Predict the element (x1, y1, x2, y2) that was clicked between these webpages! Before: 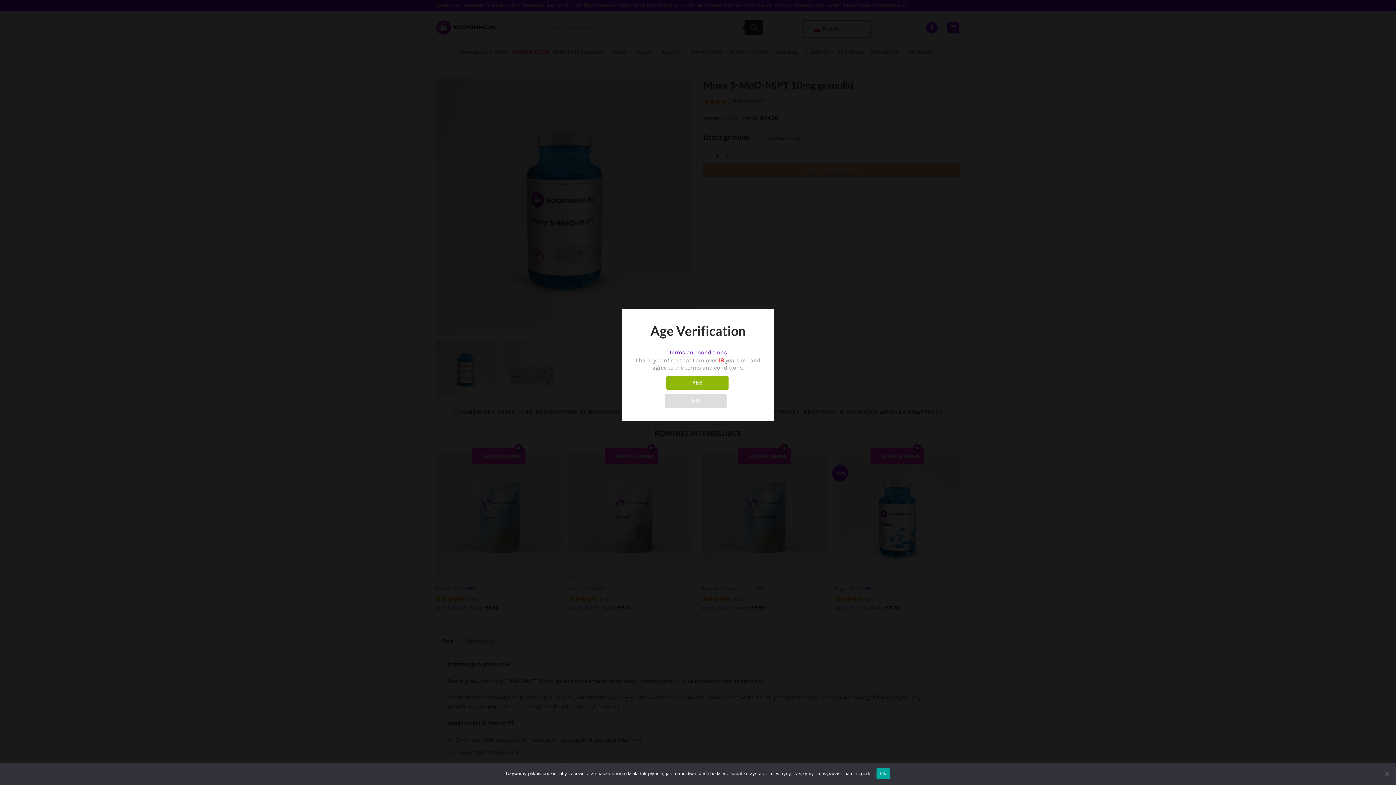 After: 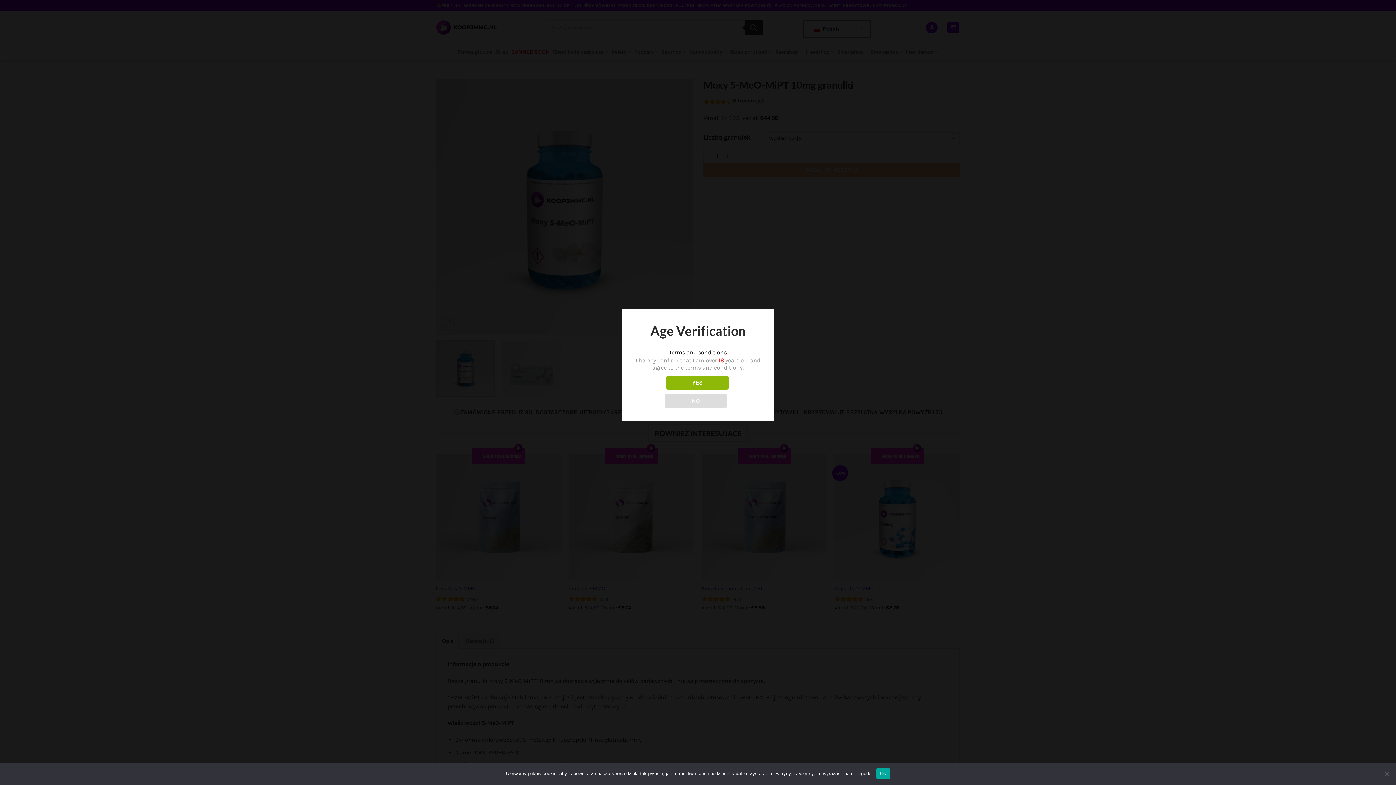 Action: label: Terms and conditions bbox: (669, 348, 727, 355)